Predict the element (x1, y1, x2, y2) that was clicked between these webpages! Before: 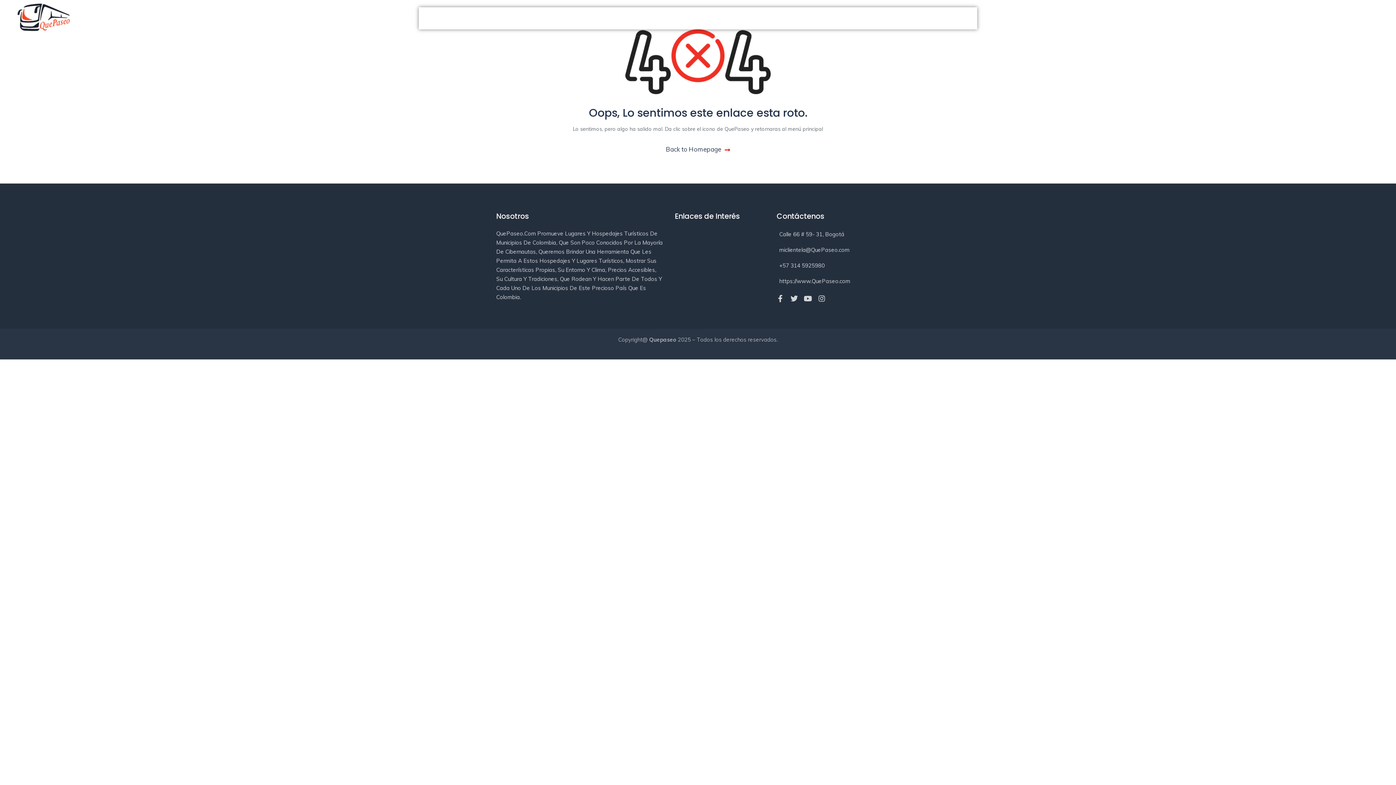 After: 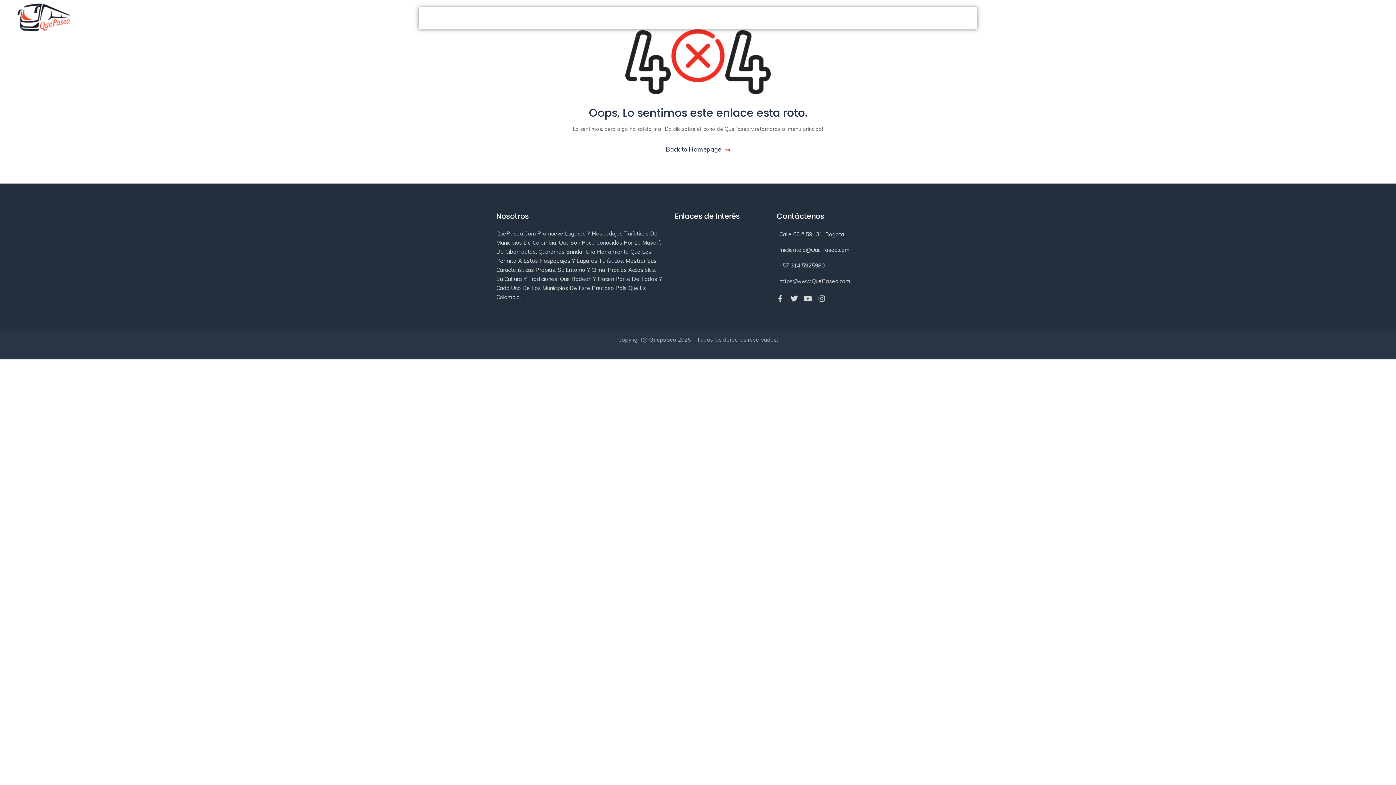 Action: bbox: (776, 230, 844, 237) label: Calle 66 # 59- 31, Bogotá